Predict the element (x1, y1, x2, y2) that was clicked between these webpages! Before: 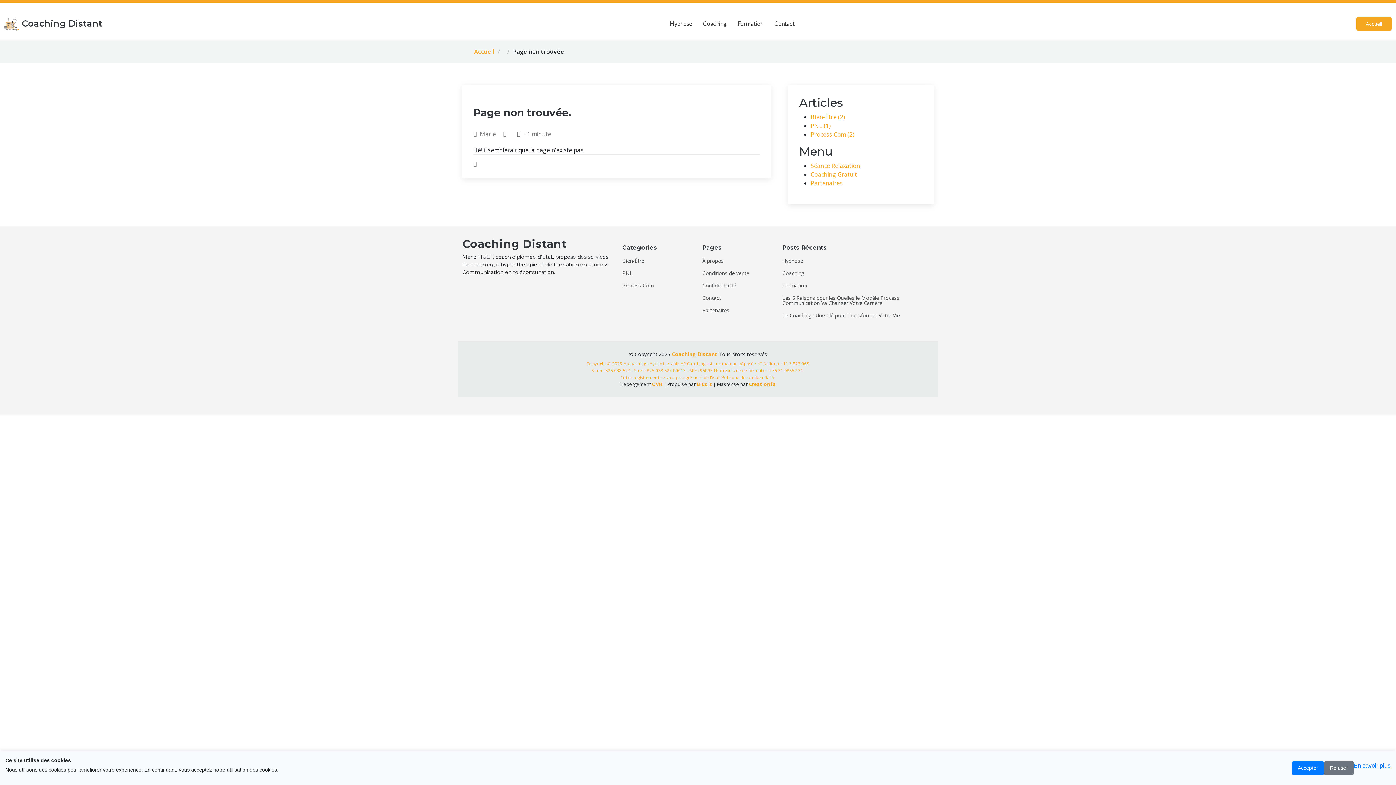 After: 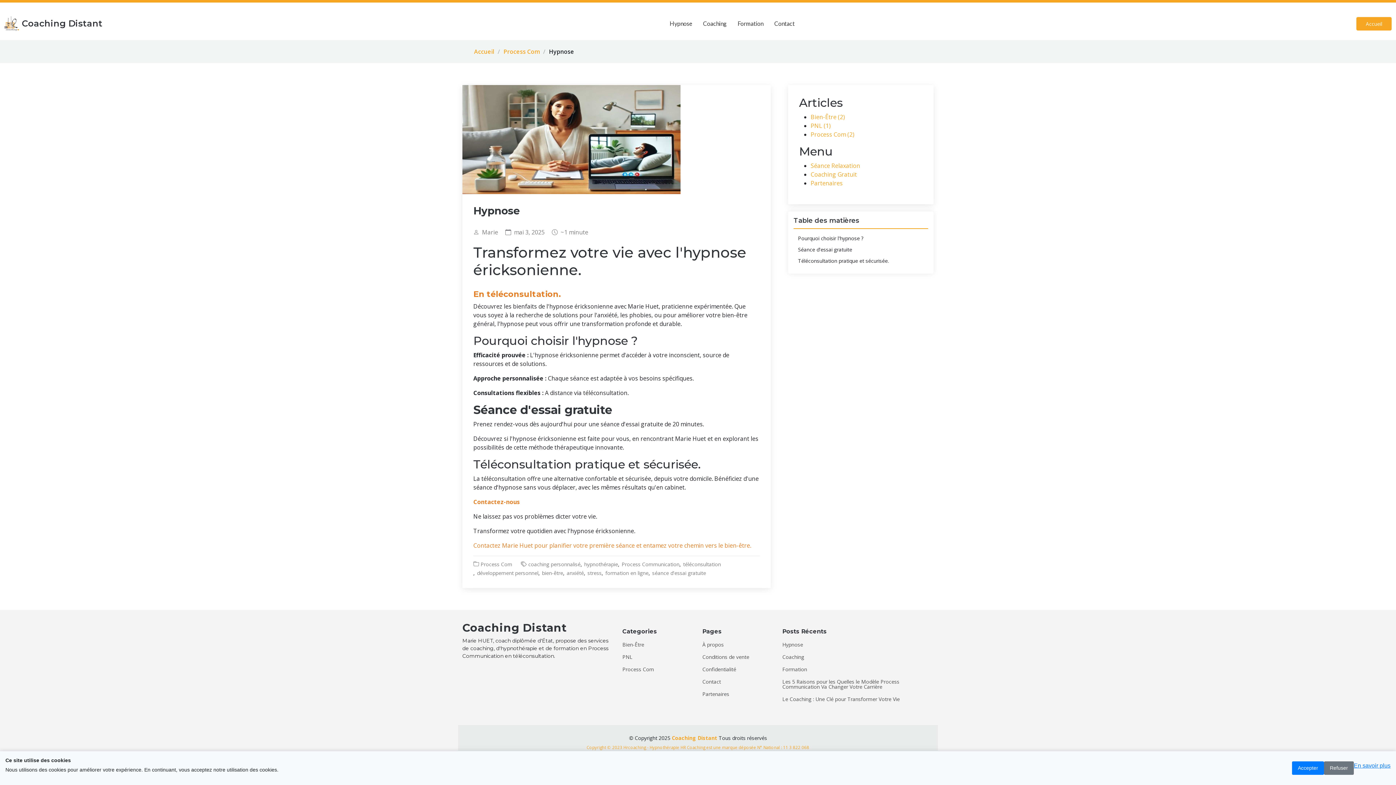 Action: label: Hypnose bbox: (782, 258, 803, 263)